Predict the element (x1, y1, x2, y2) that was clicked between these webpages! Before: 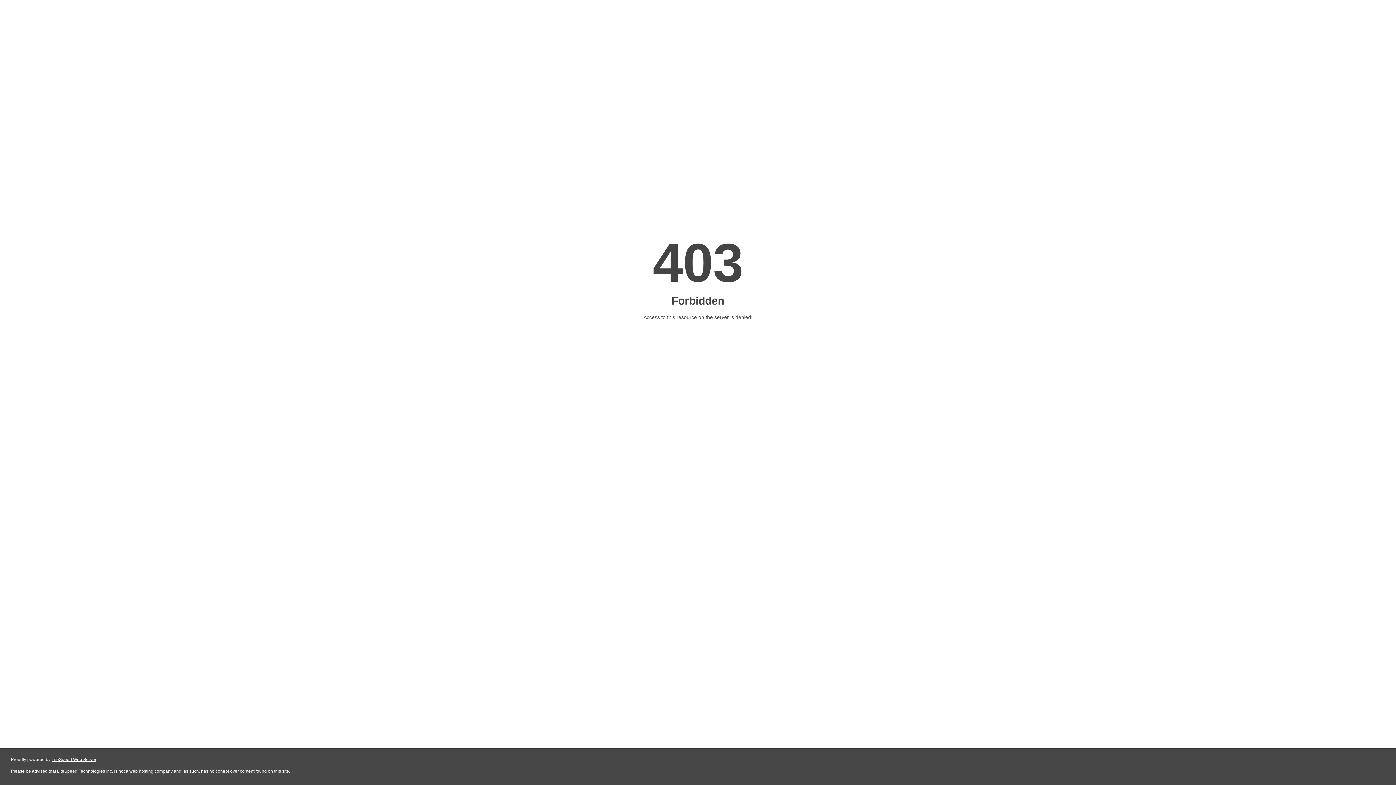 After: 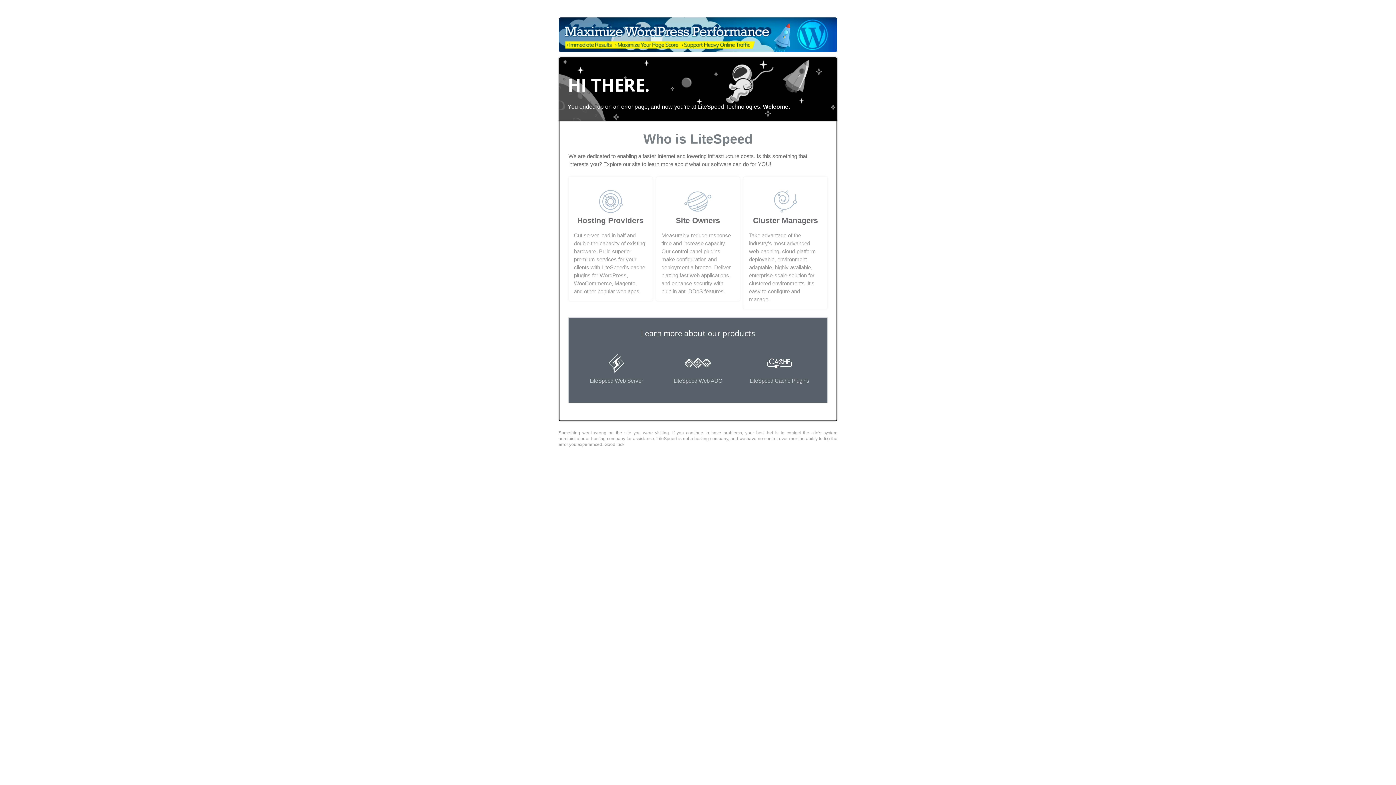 Action: label: LiteSpeed Web Server bbox: (51, 757, 96, 762)